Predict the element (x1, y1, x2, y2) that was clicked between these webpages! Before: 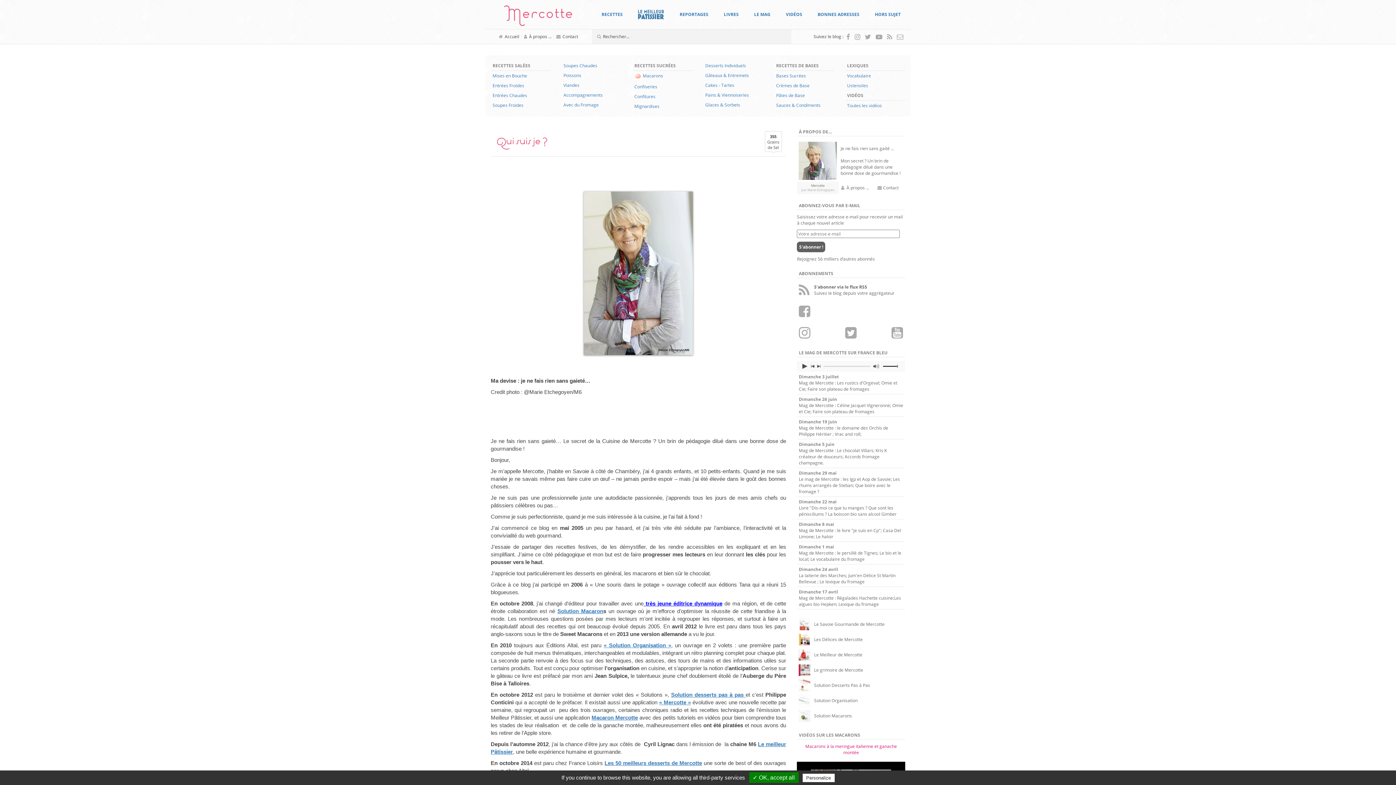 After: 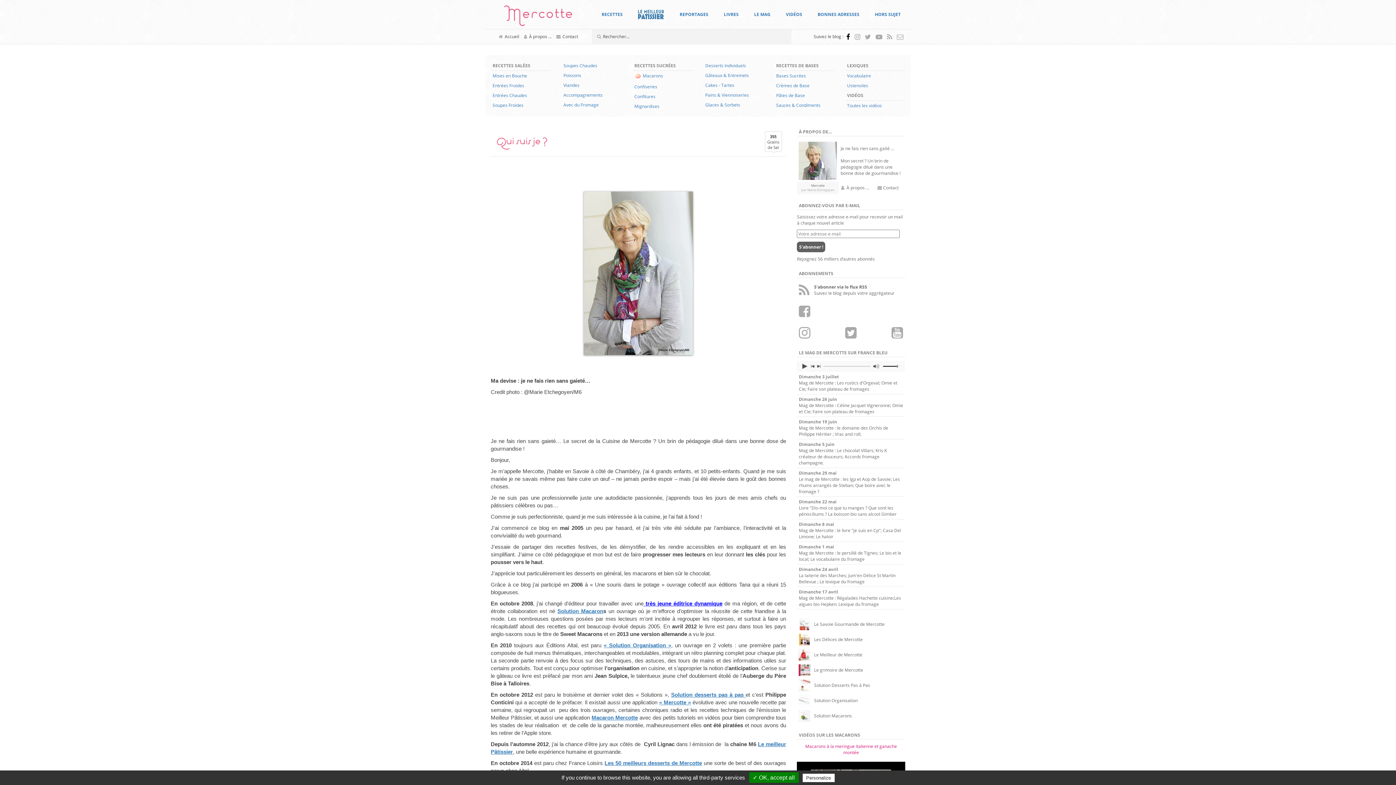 Action: bbox: (844, 33, 851, 39)